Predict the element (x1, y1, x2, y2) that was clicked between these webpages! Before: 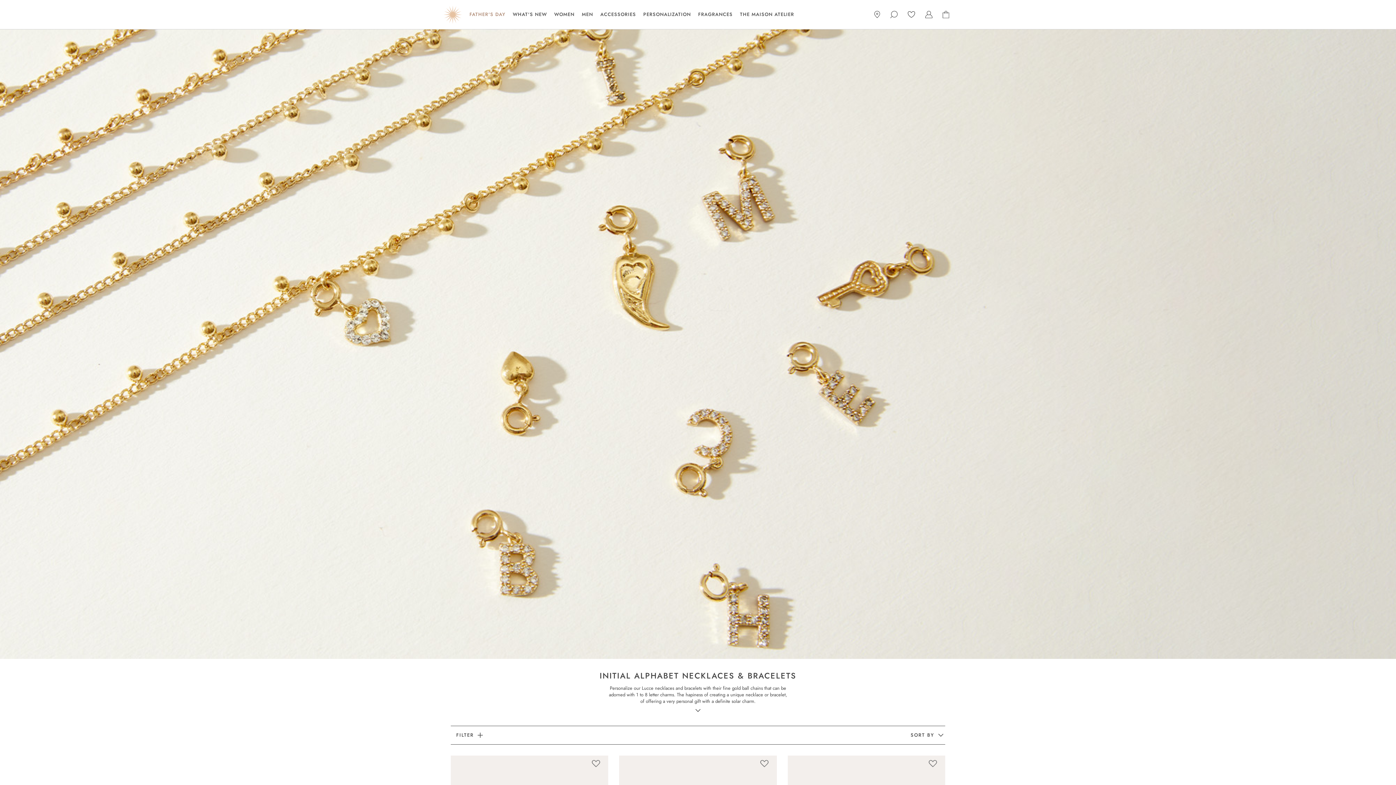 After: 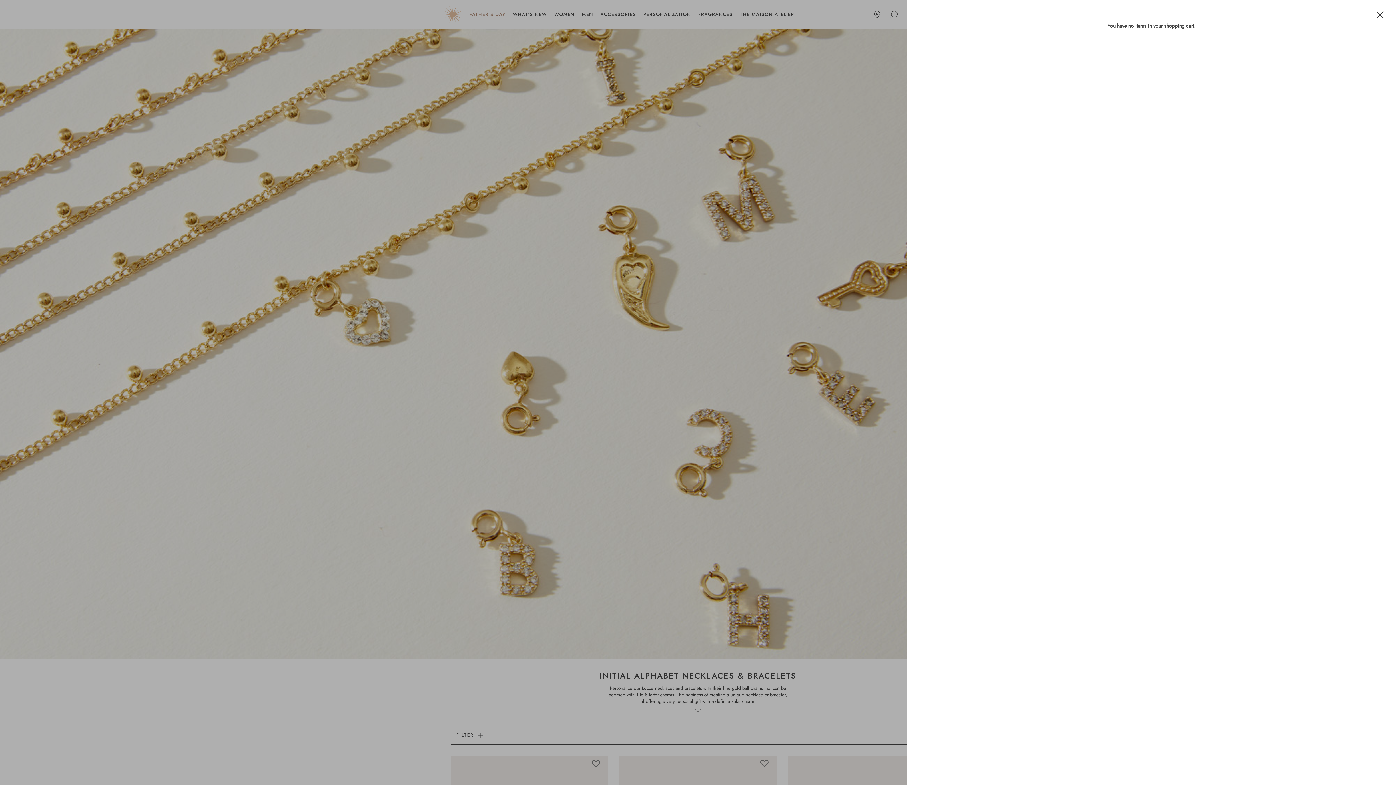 Action: bbox: (937, 0, 954, 29)